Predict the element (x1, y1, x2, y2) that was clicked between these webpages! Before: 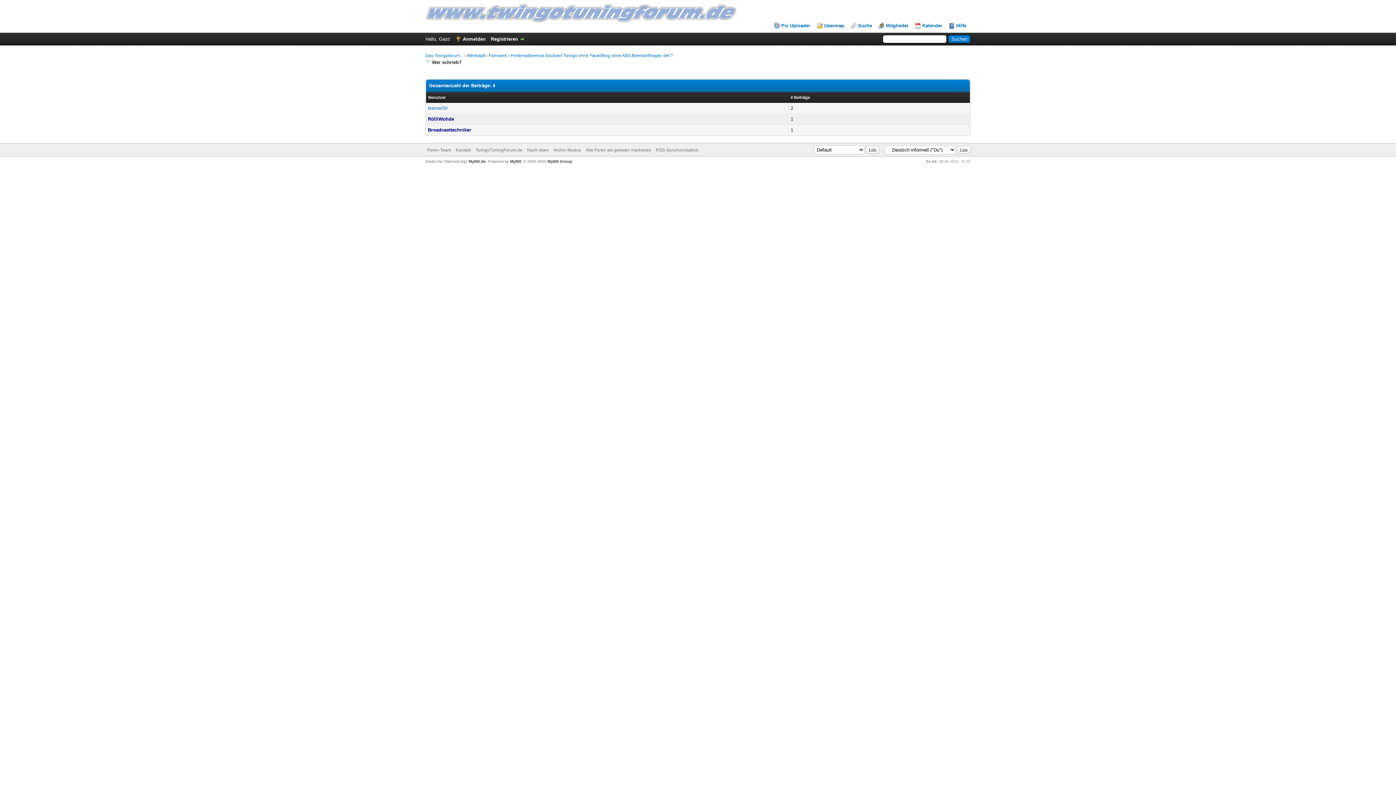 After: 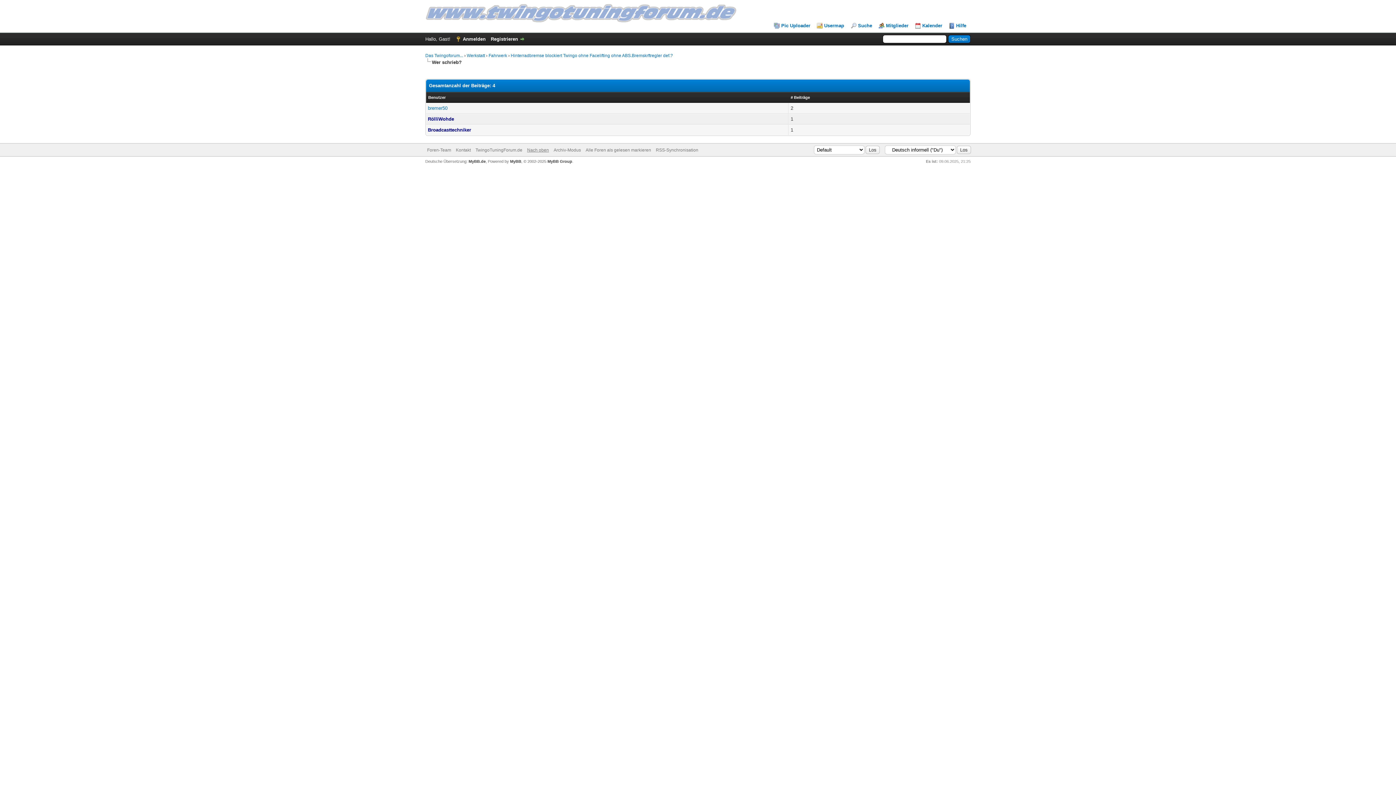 Action: label: Nach oben bbox: (527, 147, 549, 152)